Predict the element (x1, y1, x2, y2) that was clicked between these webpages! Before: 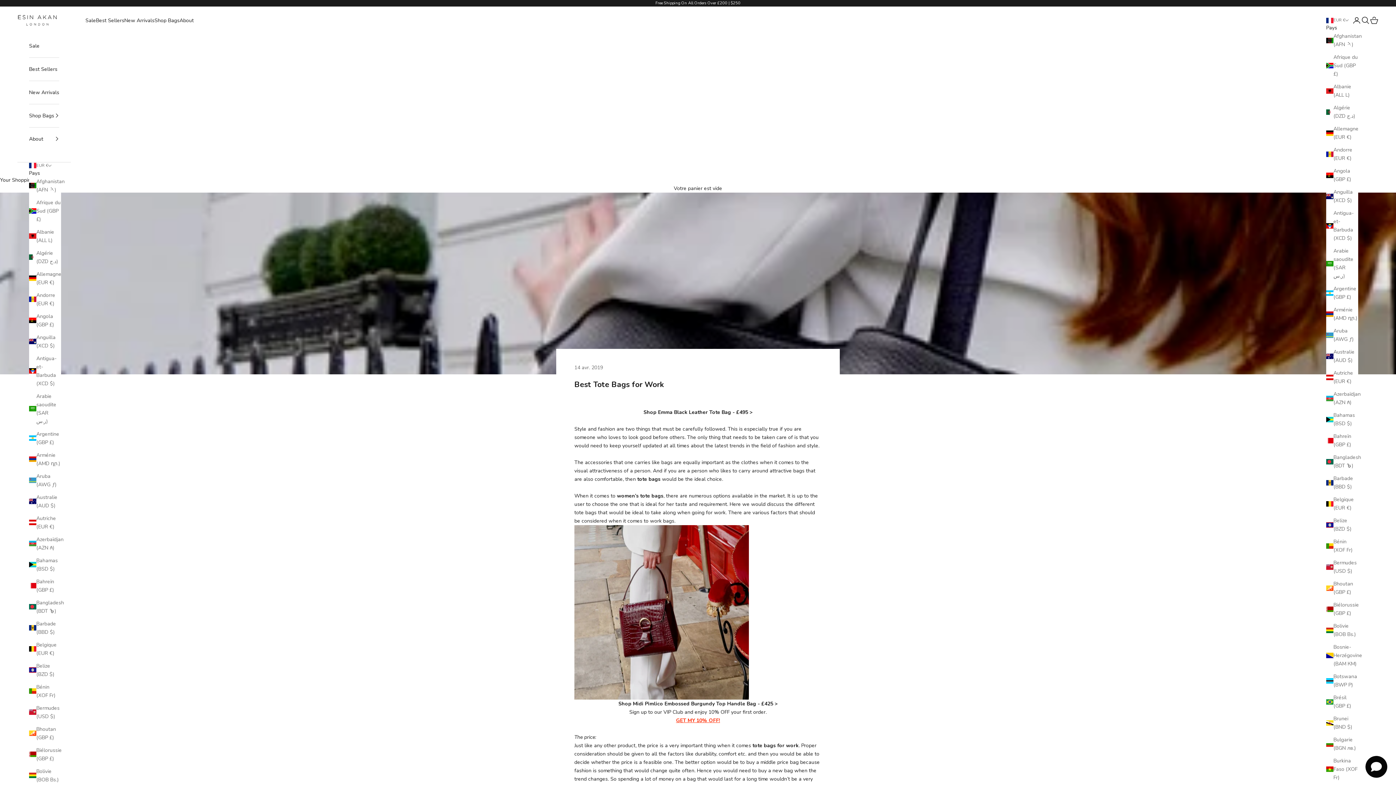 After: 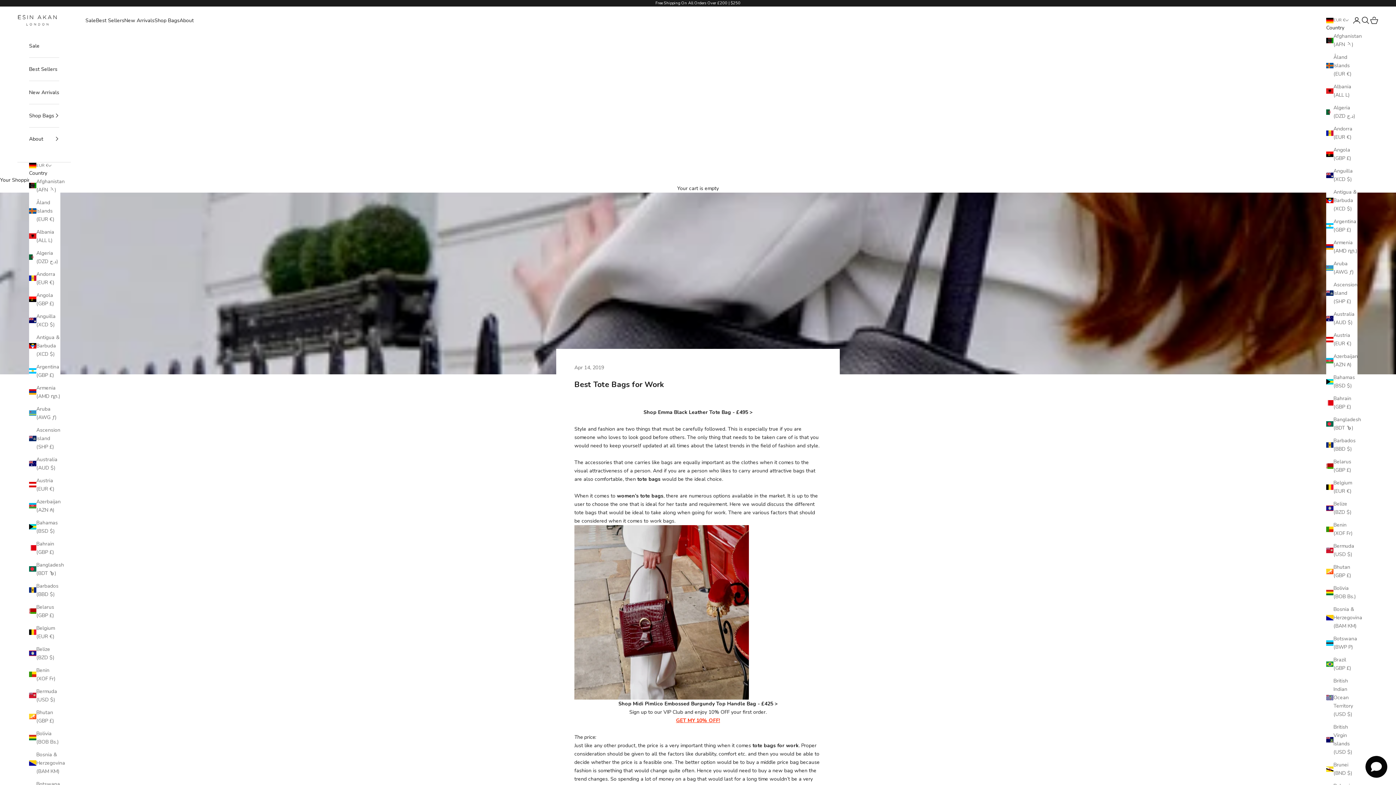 Action: label: Allemagne (EUR €) bbox: (1326, 124, 1358, 141)